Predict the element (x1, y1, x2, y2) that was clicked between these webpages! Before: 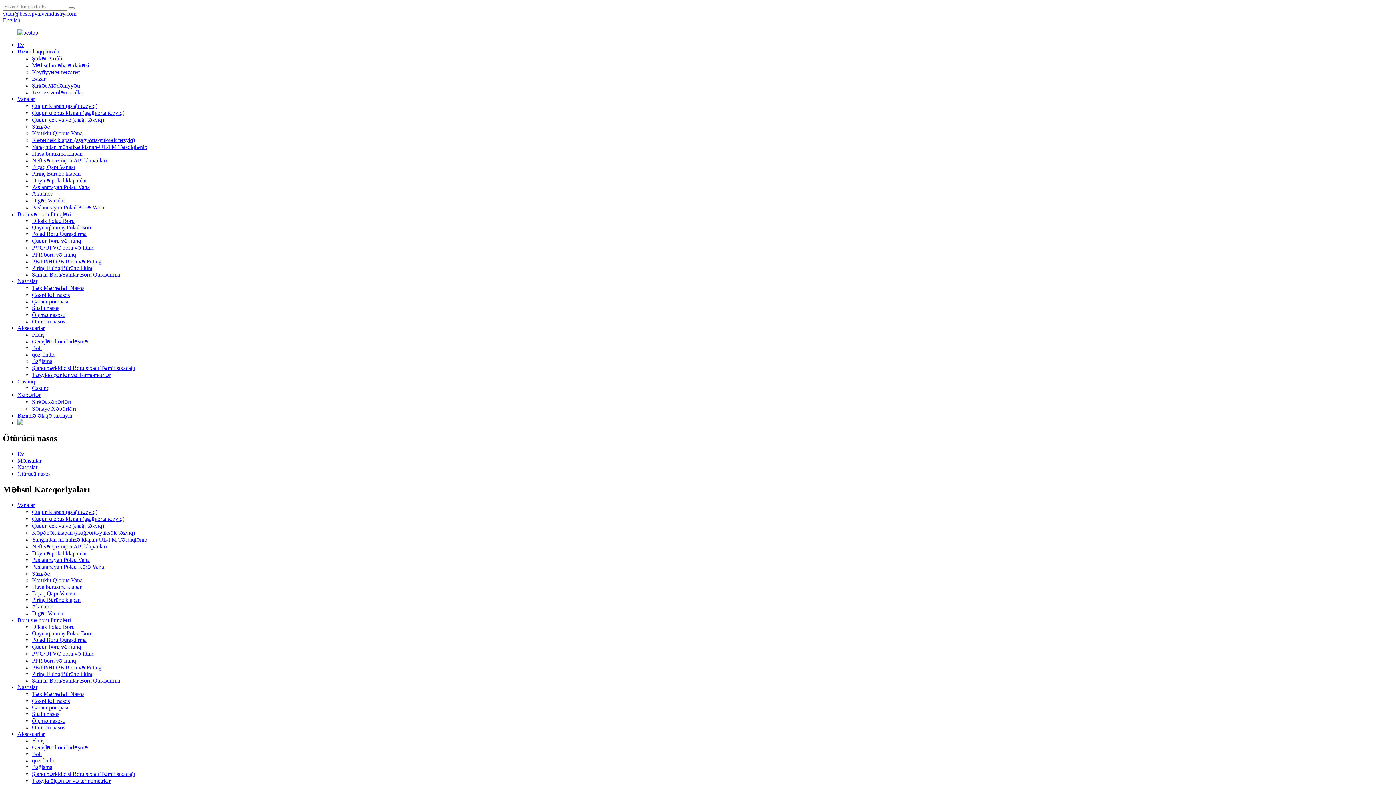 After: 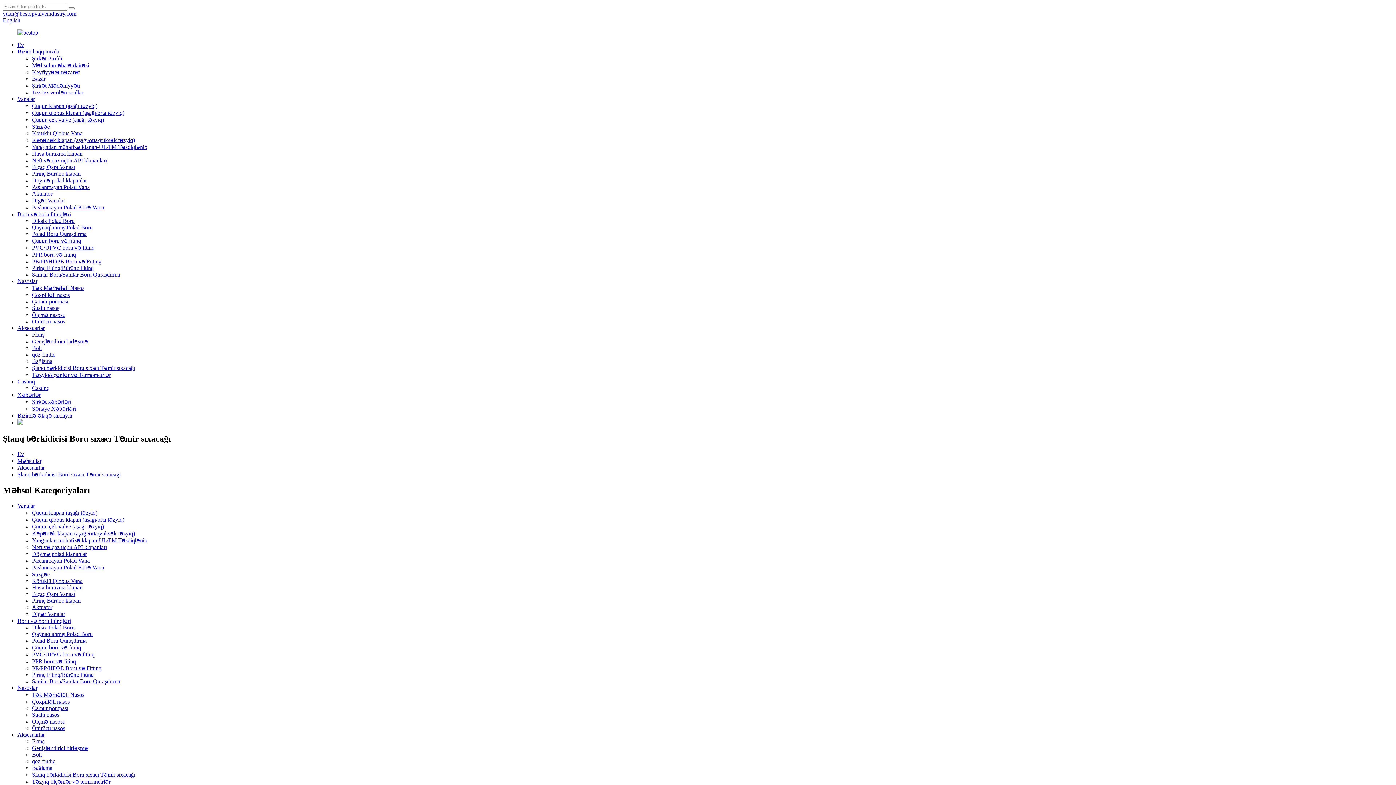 Action: label: Şlanq bərkidicisi Boru sıxacı Təmir sıxacağı bbox: (32, 771, 135, 777)